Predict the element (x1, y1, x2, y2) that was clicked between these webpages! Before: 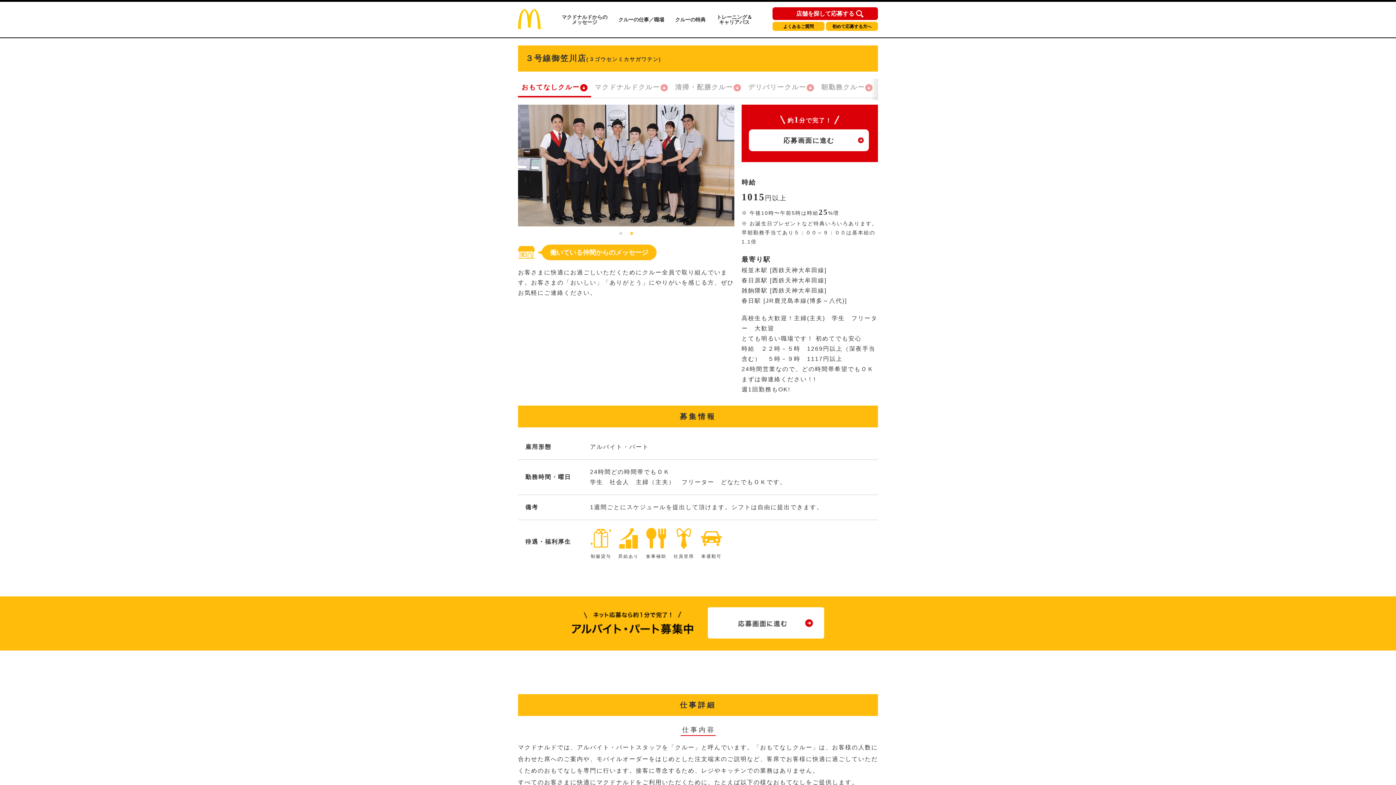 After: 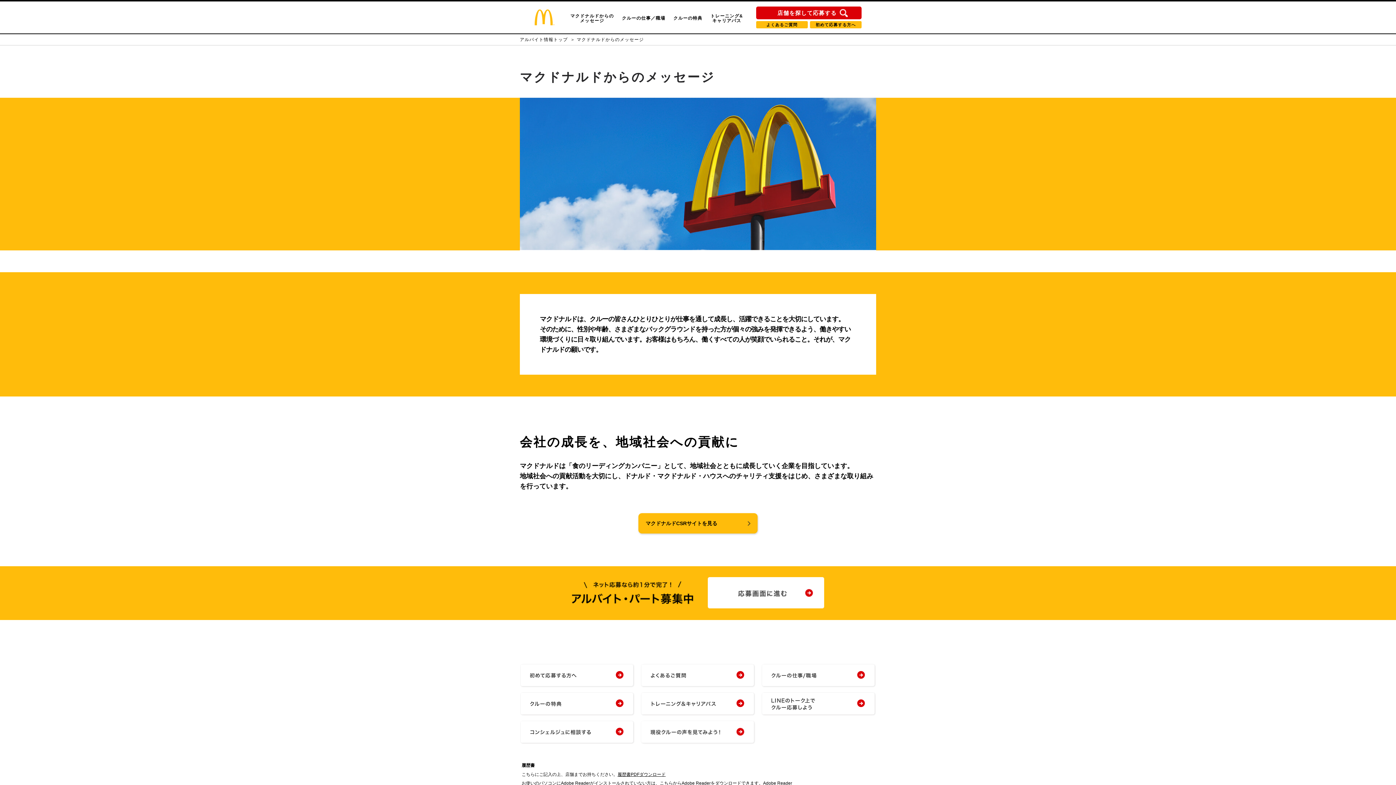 Action: label: マクドナルドからの
メッセージ bbox: (561, 14, 607, 24)